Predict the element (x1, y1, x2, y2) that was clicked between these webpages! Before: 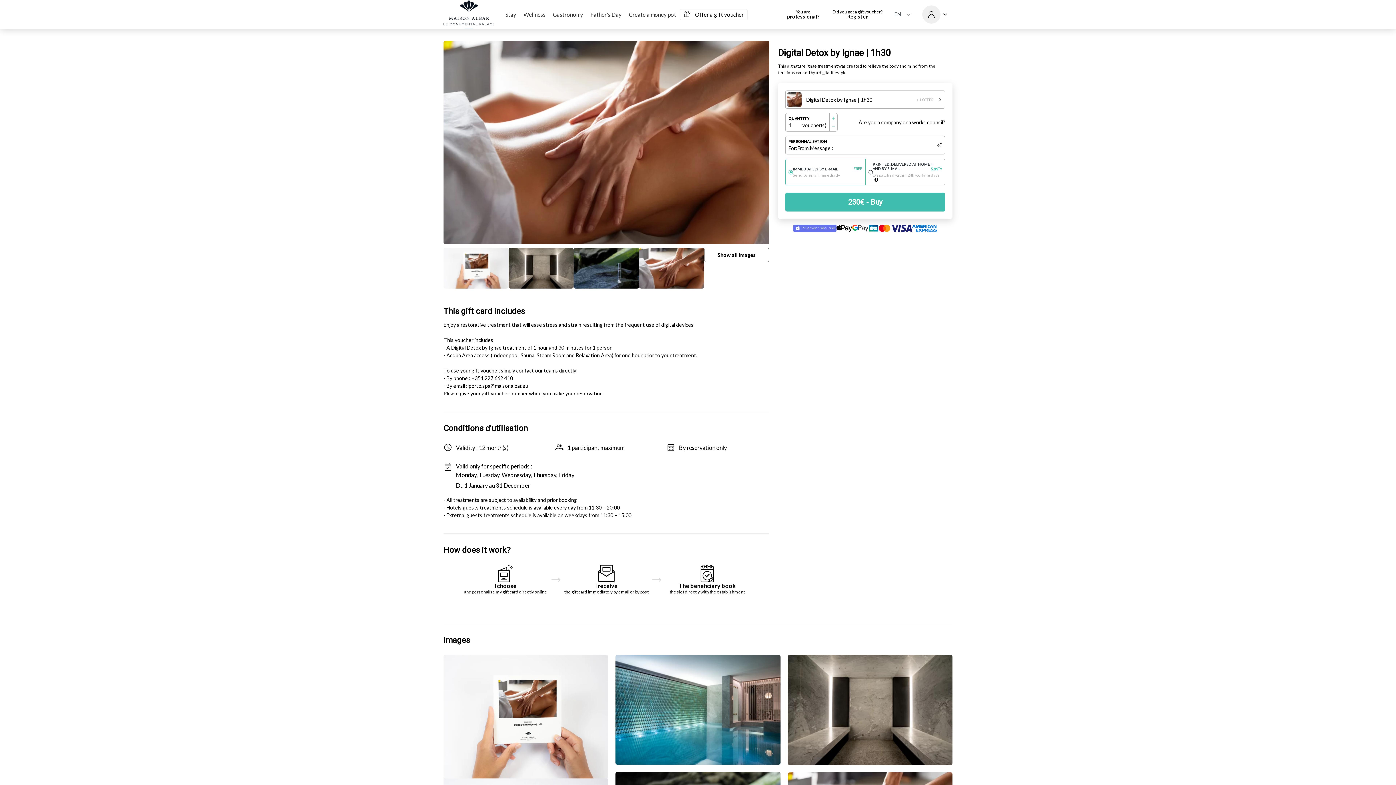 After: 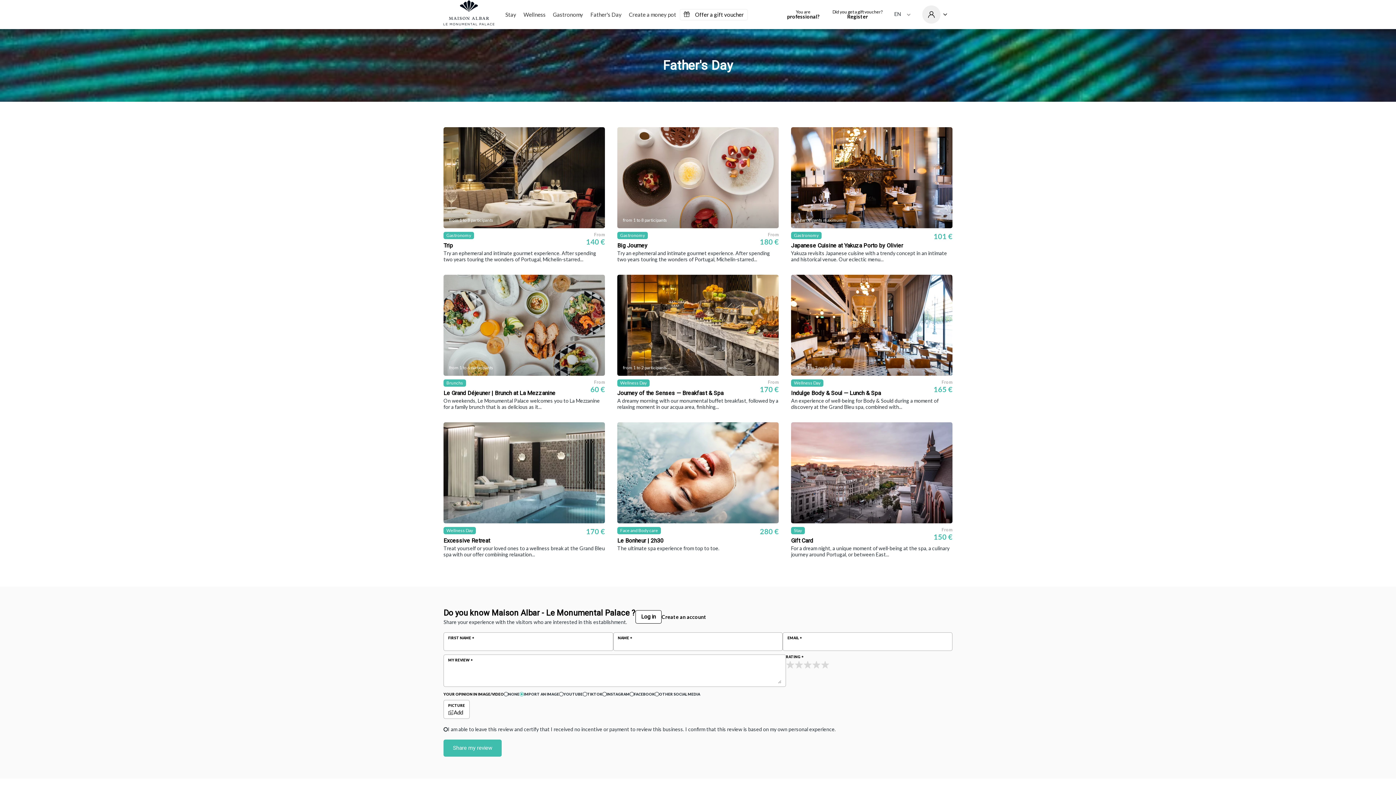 Action: bbox: (586, 0, 625, 29) label: Father's Day